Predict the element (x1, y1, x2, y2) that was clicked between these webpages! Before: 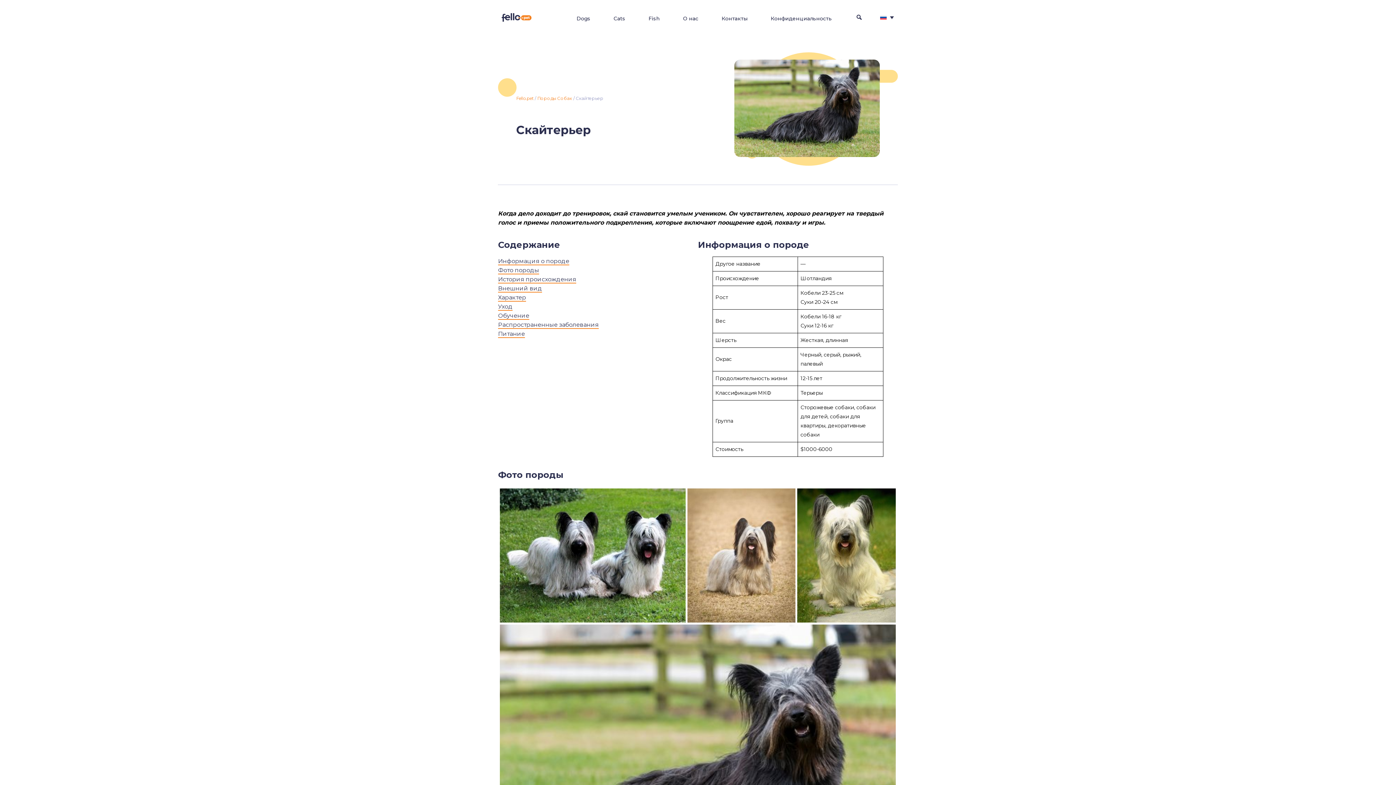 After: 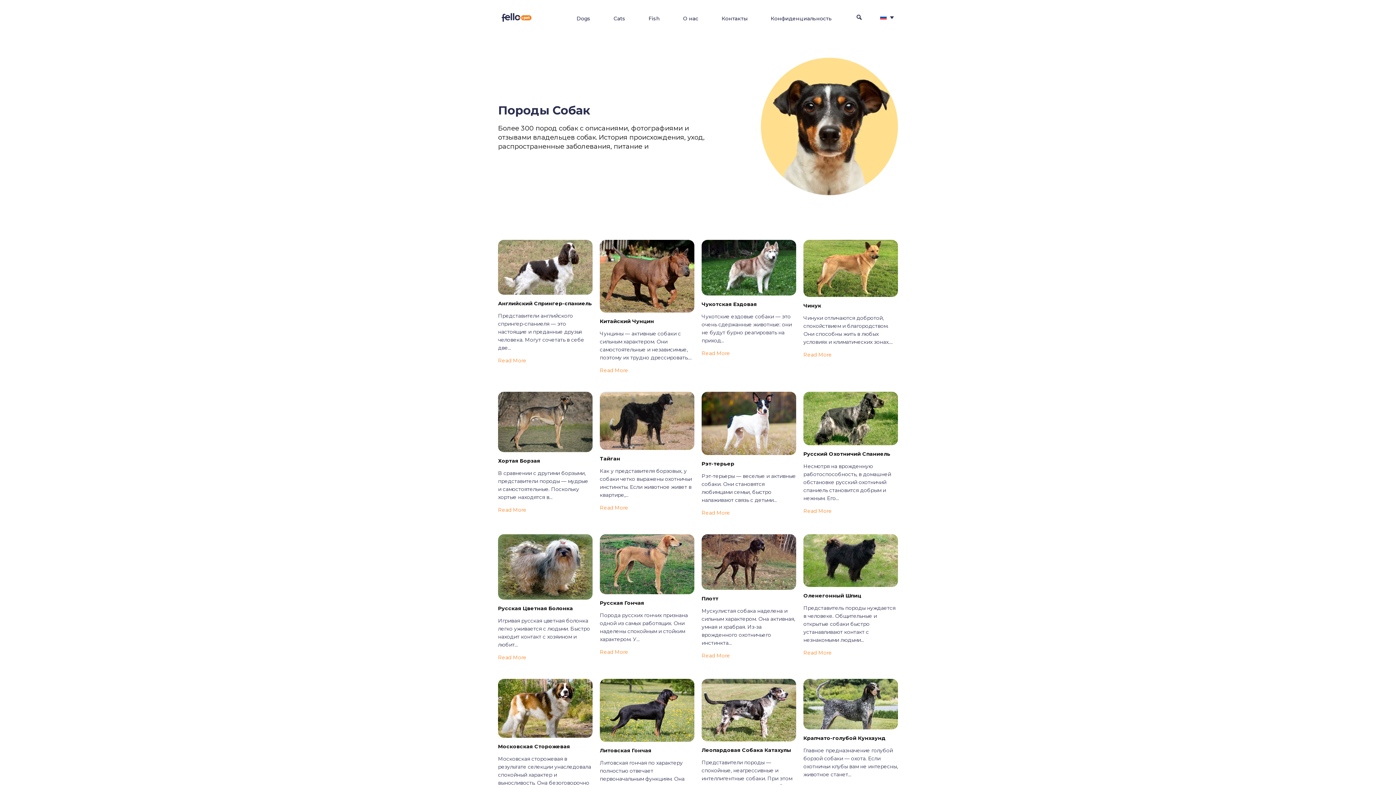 Action: bbox: (576, 15, 590, 21) label: Dogs